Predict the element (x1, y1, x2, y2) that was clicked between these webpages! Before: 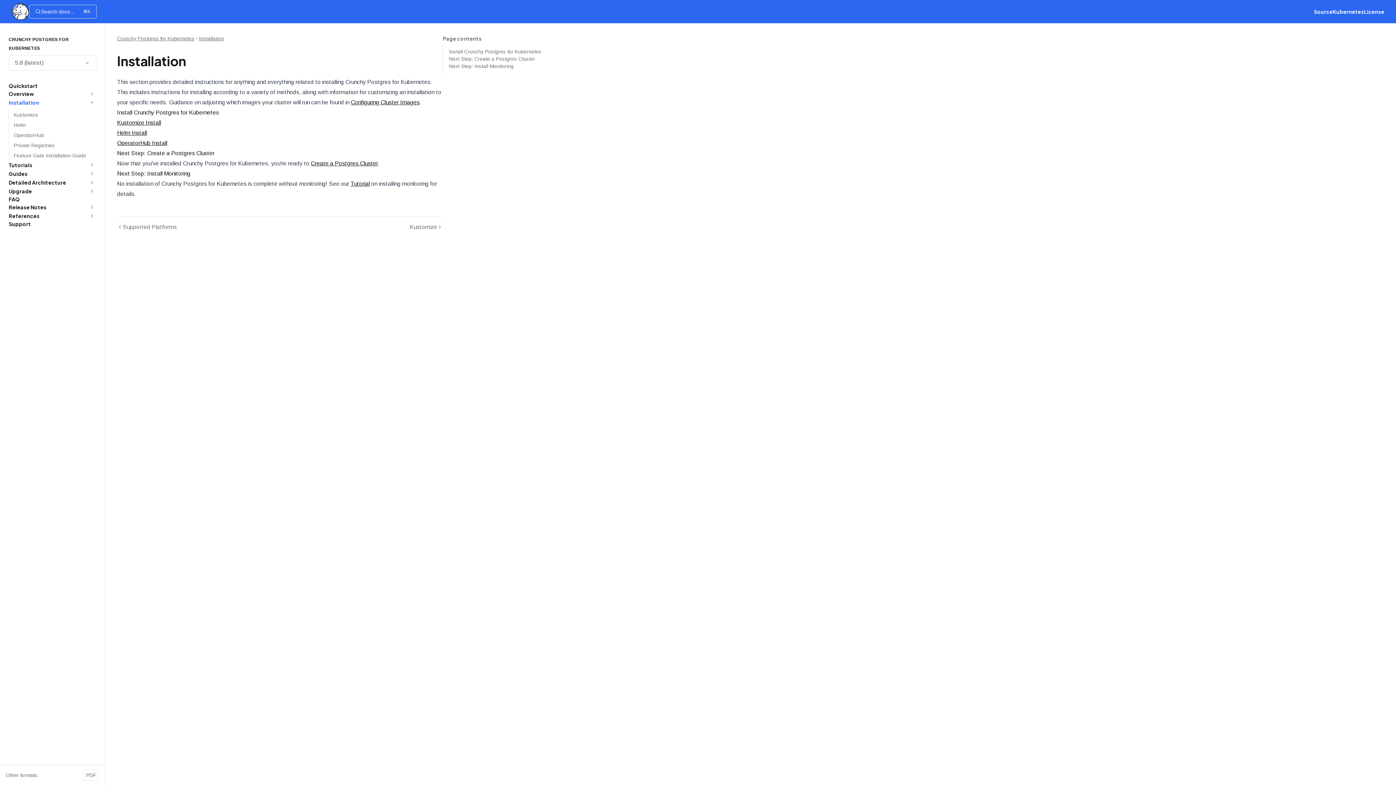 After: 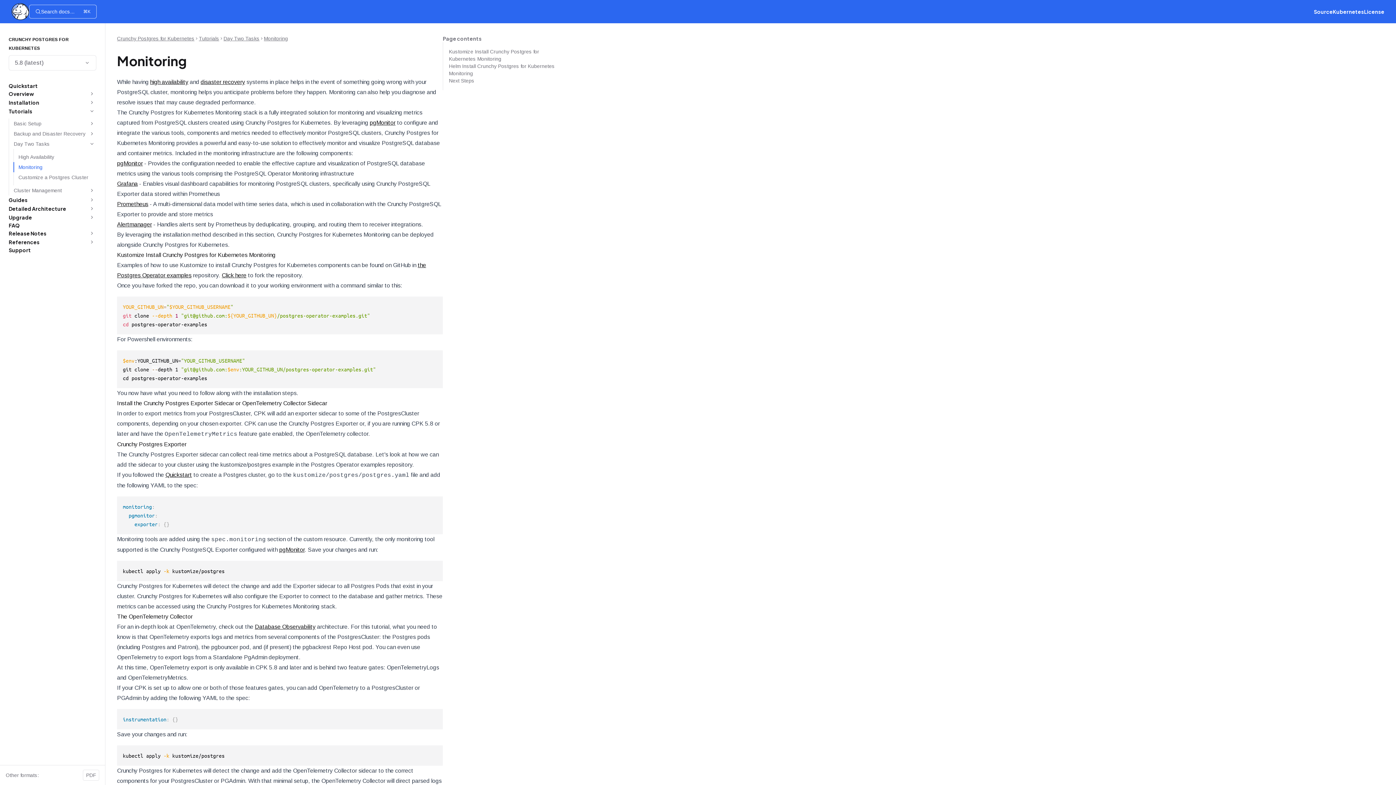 Action: bbox: (350, 180, 369, 186) label: Tutorial